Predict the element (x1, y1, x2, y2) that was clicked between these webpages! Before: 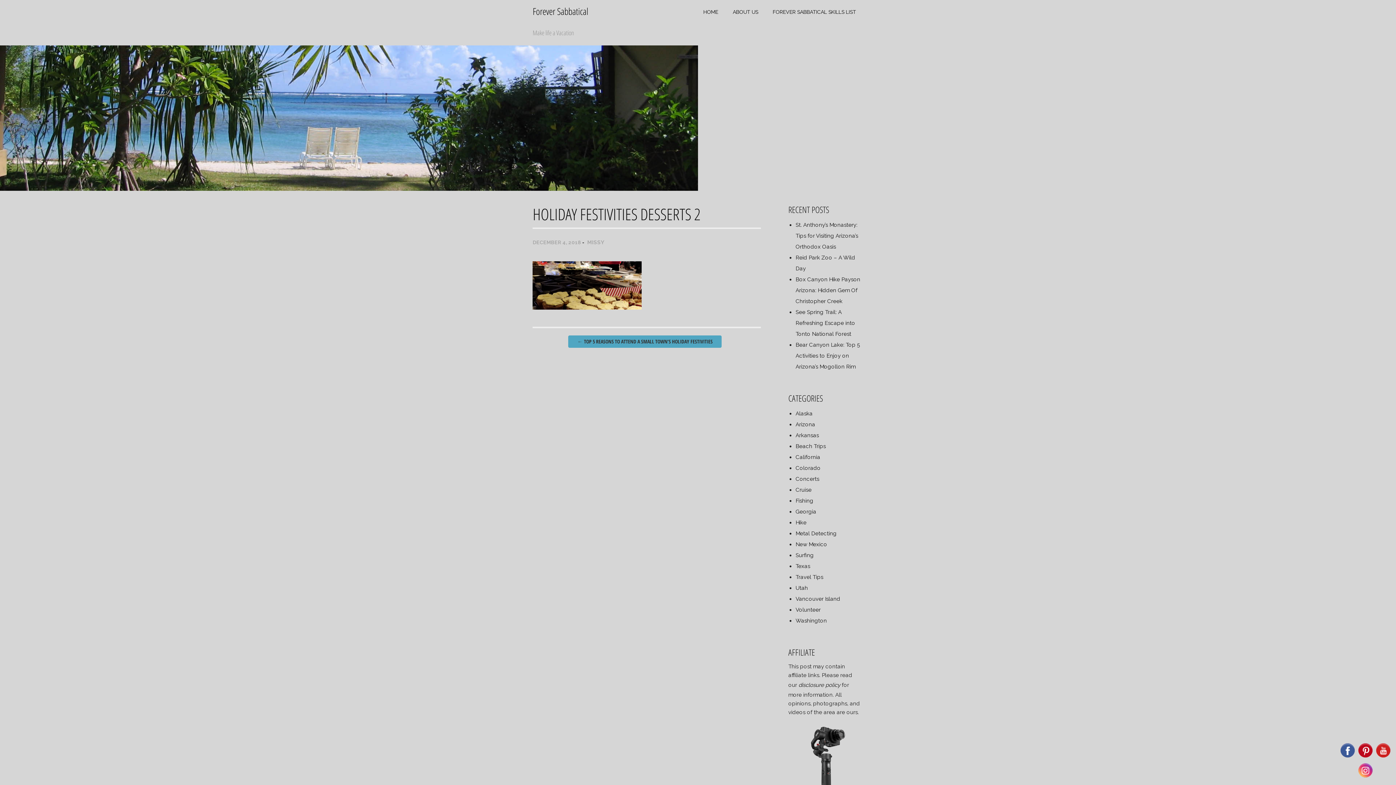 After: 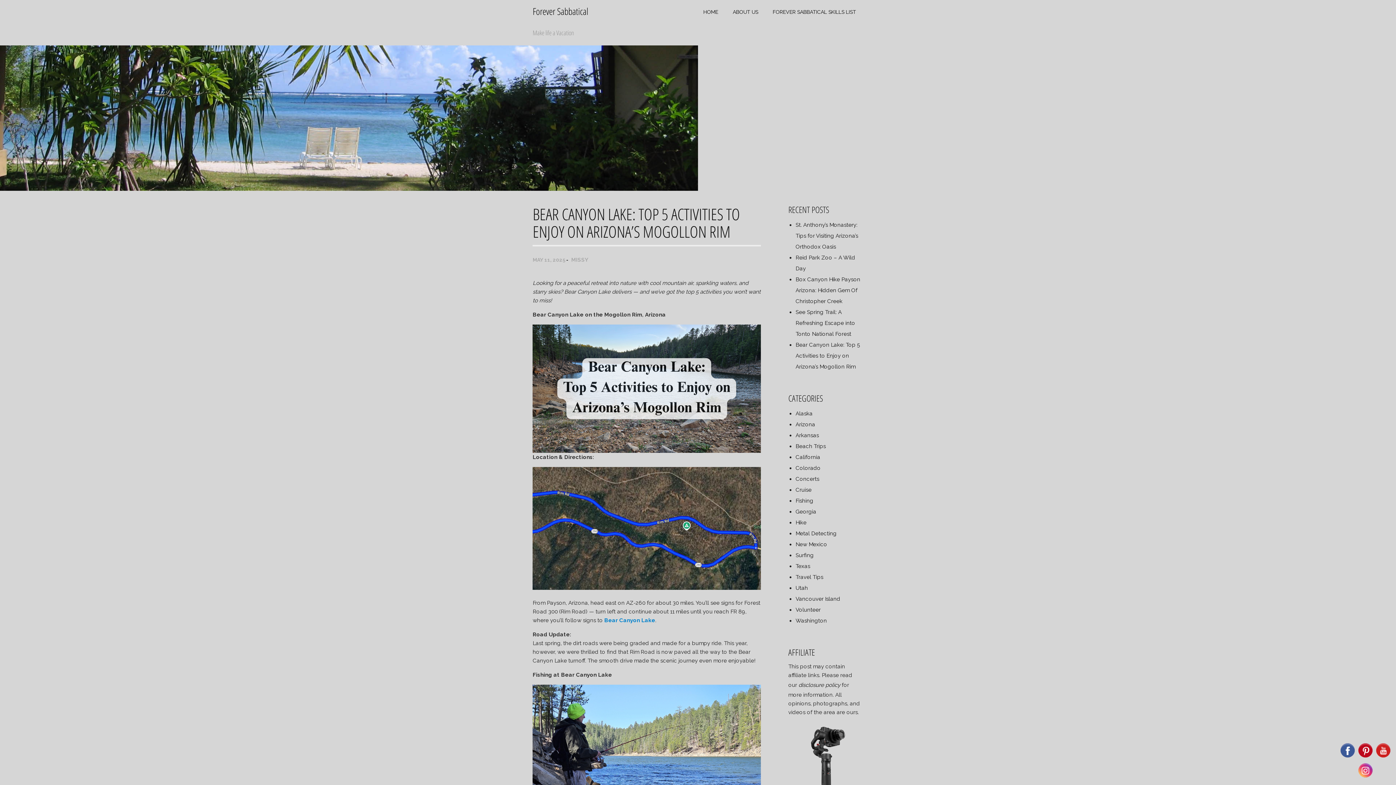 Action: bbox: (795, 341, 860, 370) label: Bear Canyon Lake: Top 5 Activities to Enjoy on Arizona’s Mogollon Rim